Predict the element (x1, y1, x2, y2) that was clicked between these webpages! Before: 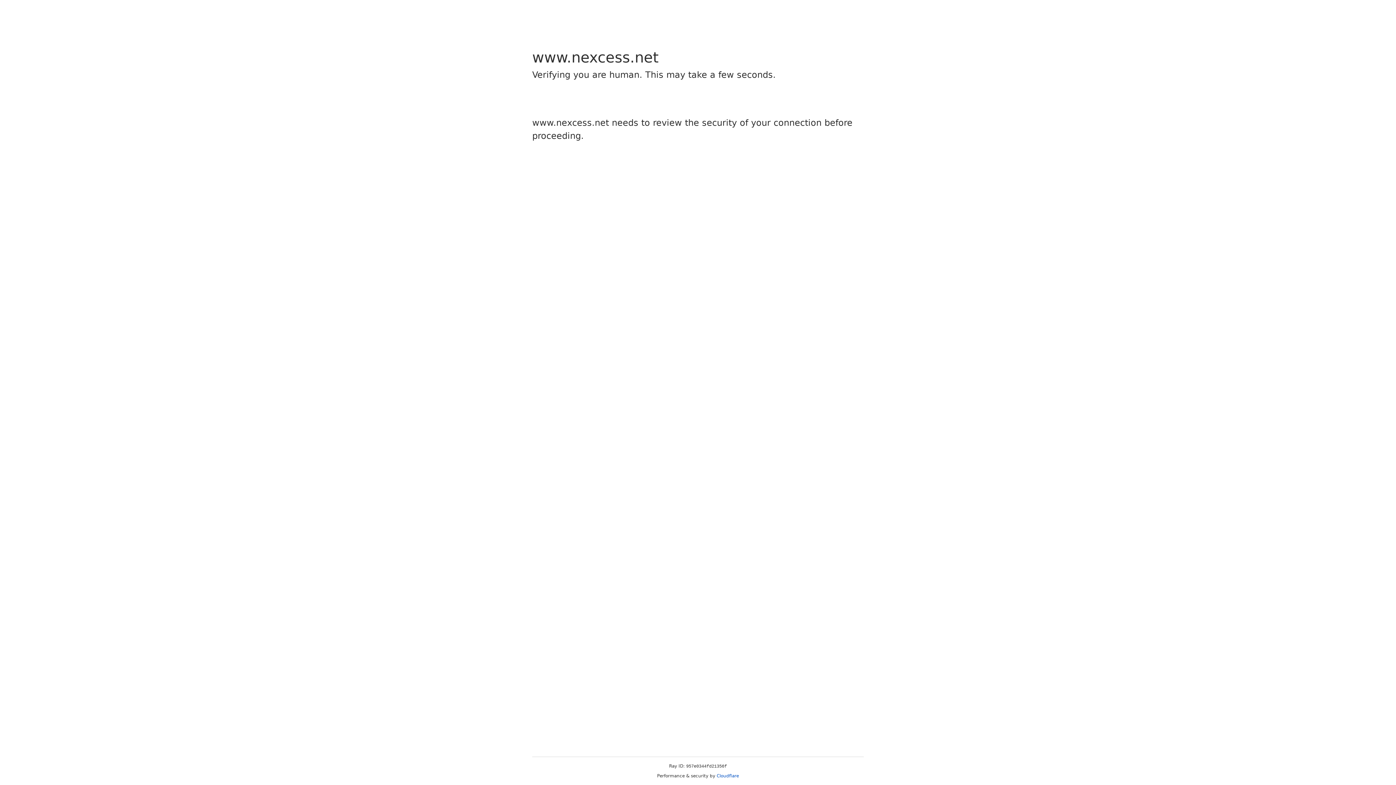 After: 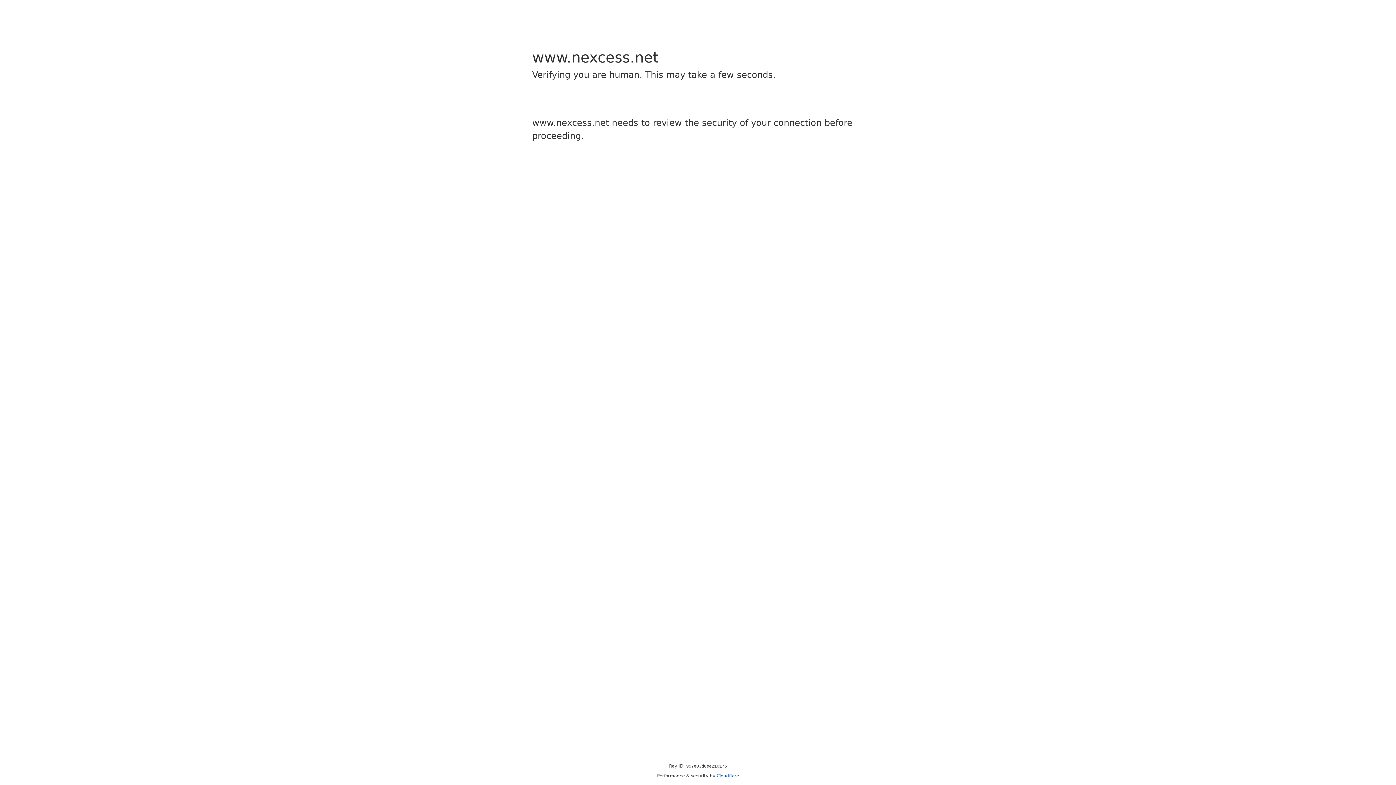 Action: label: Cloudflare bbox: (716, 773, 739, 778)